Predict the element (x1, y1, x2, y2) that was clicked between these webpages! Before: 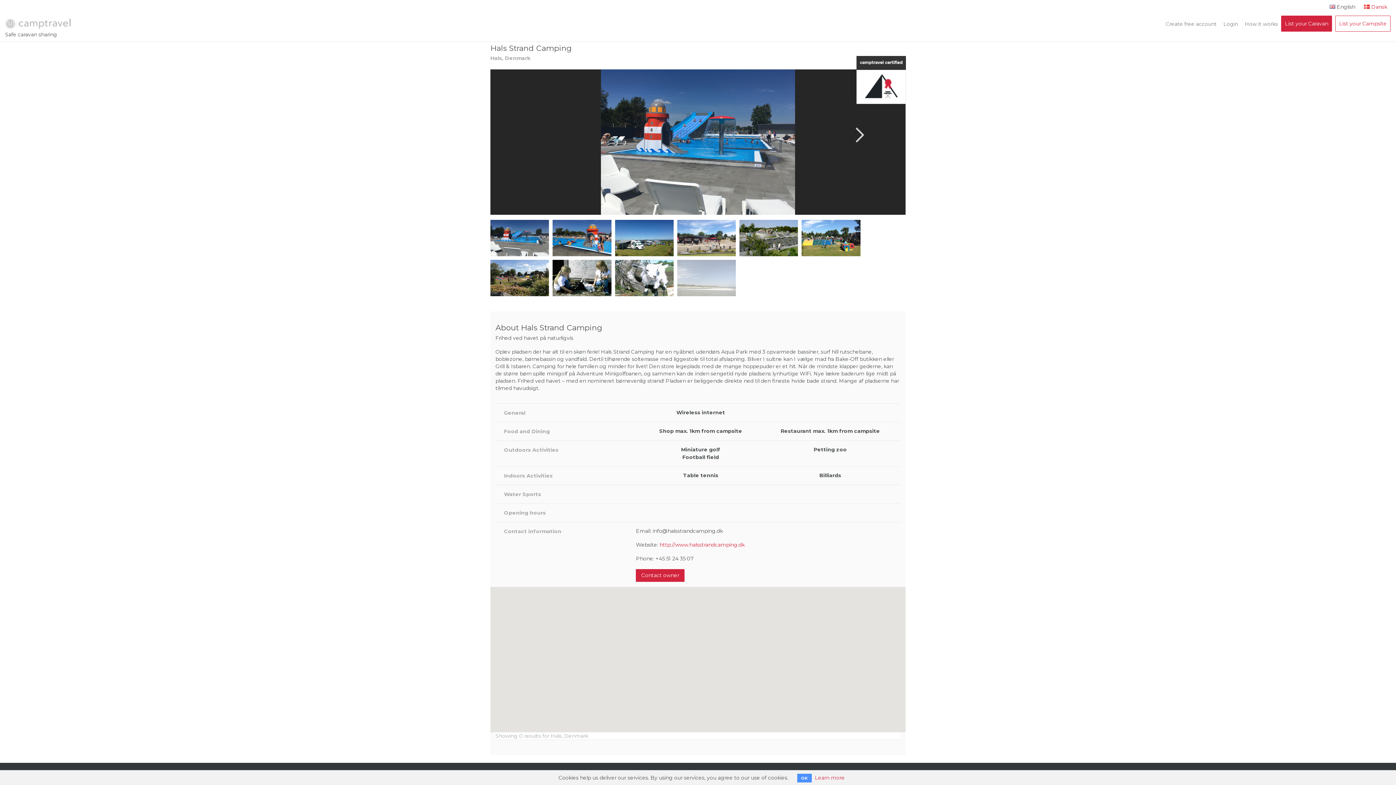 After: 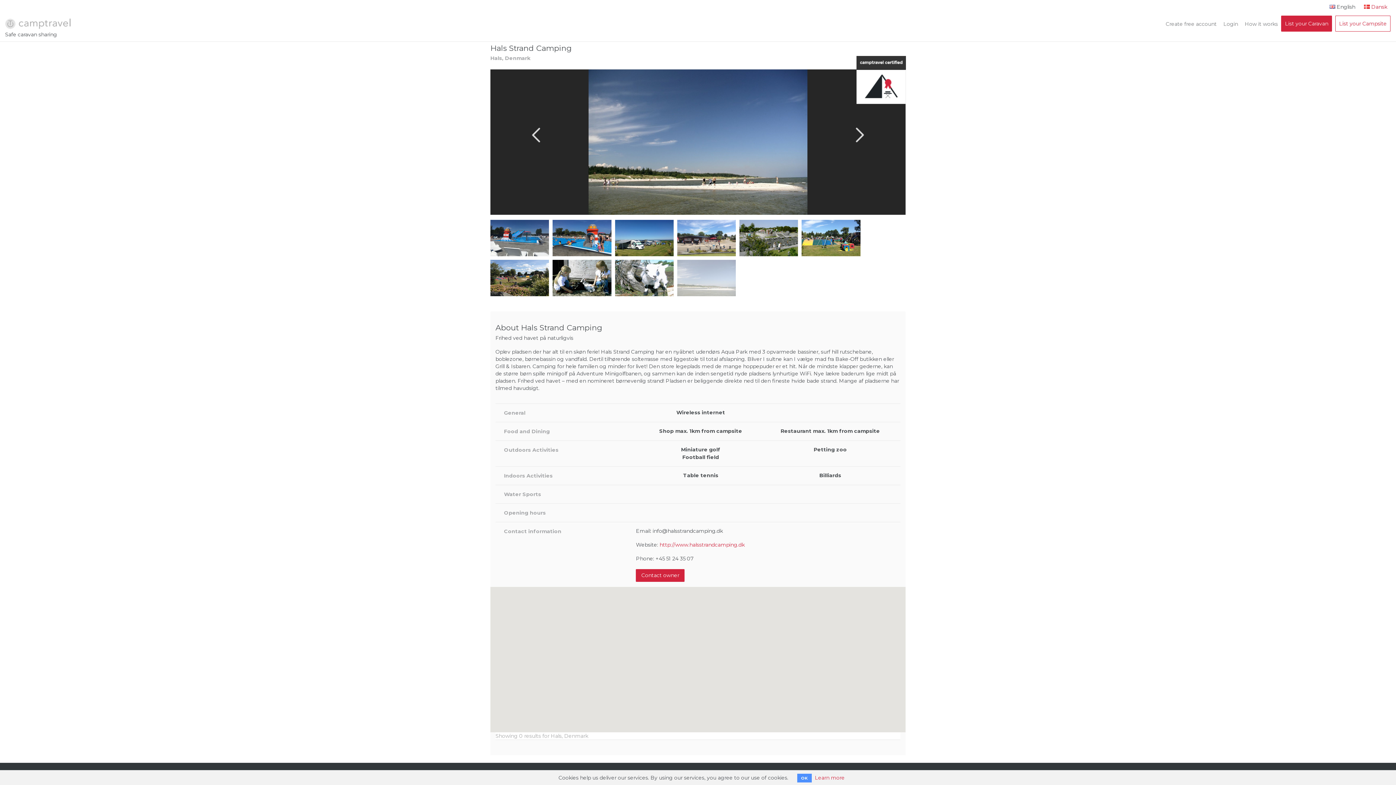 Action: bbox: (677, 260, 739, 300)